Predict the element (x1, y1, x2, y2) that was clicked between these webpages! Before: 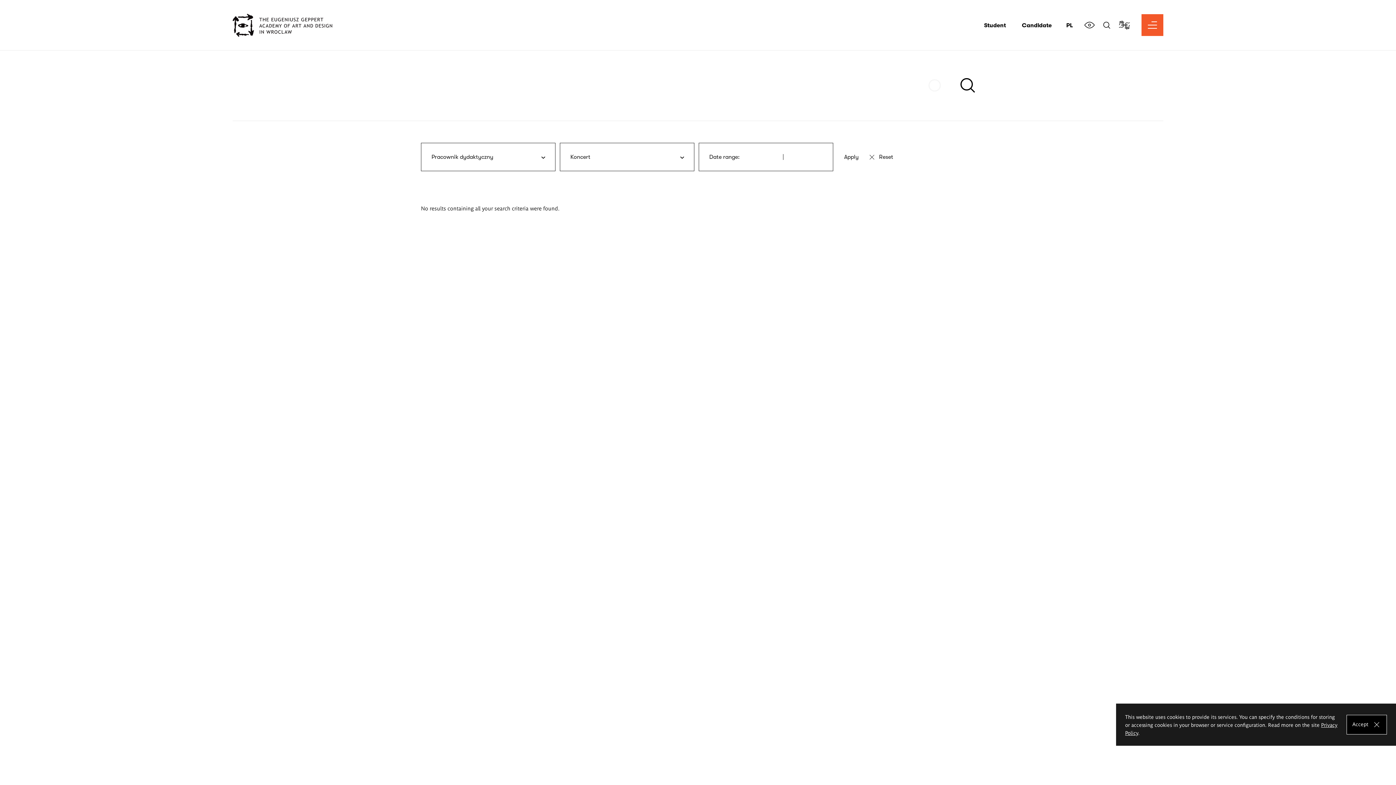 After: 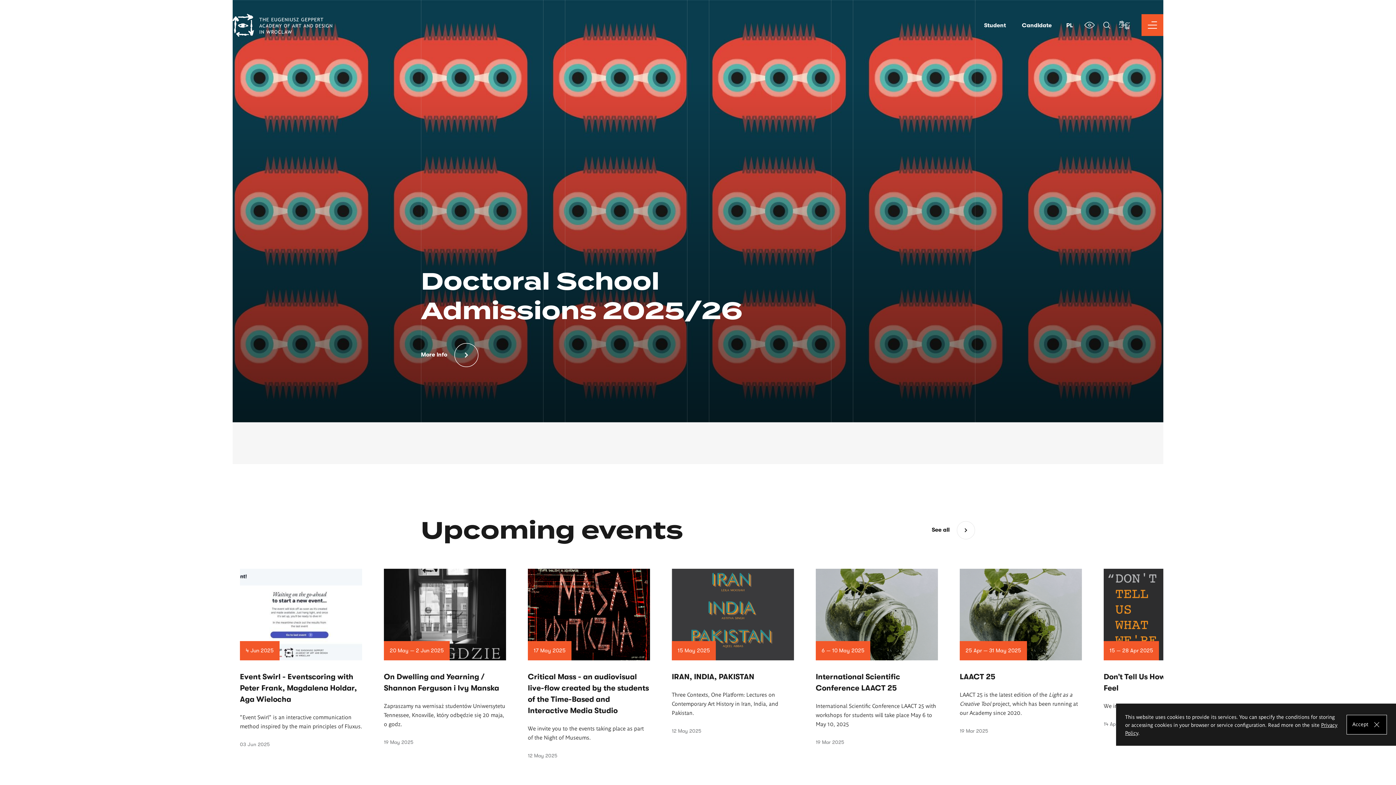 Action: bbox: (232, 13, 332, 36)